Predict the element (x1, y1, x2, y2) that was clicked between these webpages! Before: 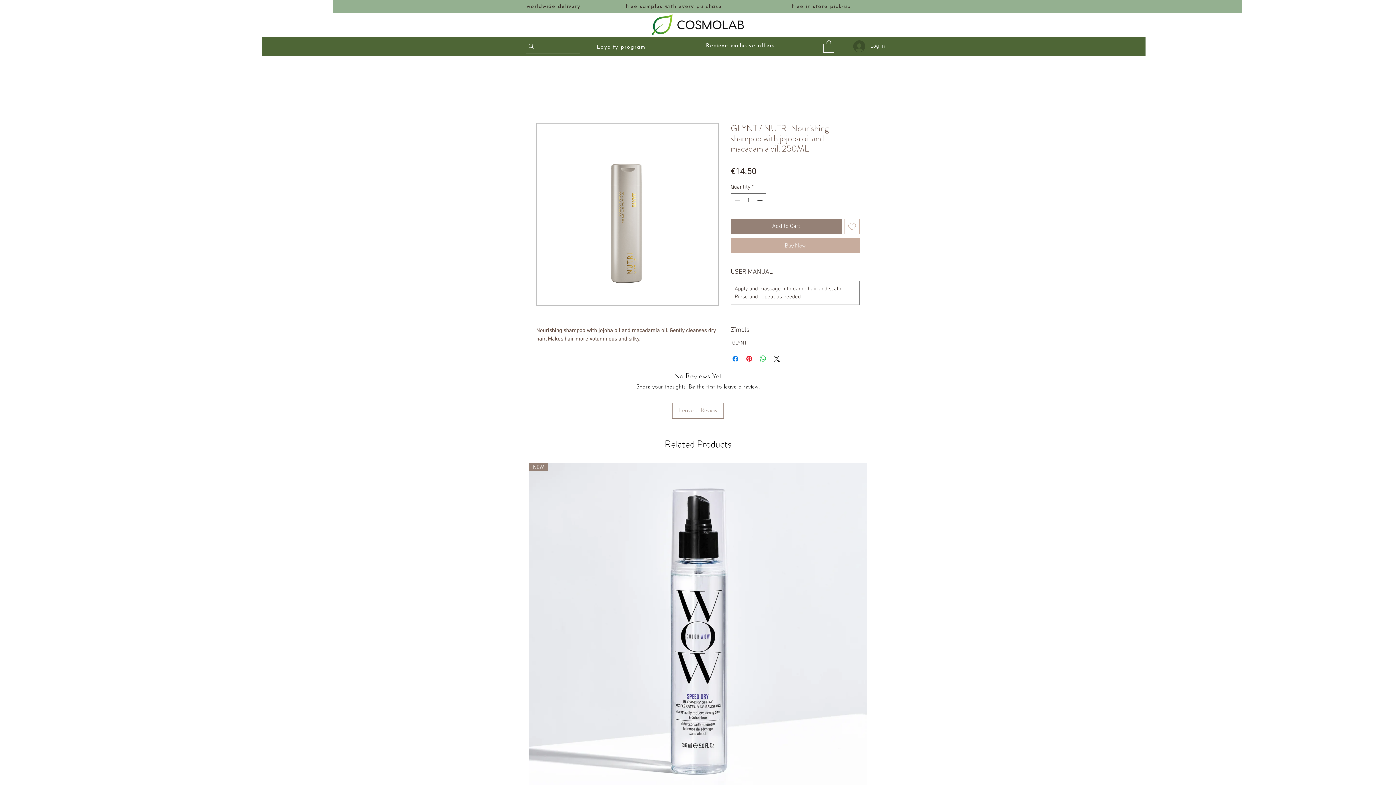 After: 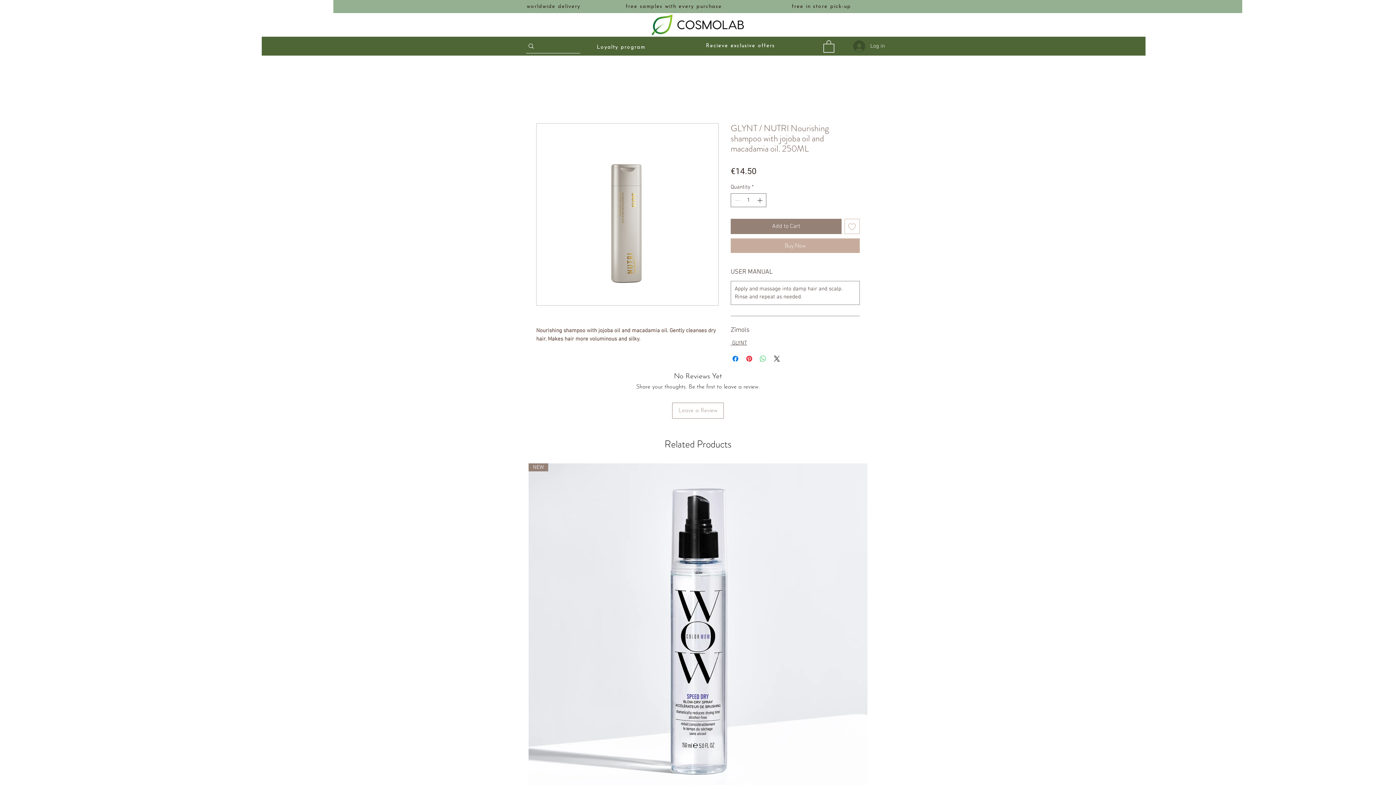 Action: bbox: (758, 354, 767, 363) label: Share on WhatsApp